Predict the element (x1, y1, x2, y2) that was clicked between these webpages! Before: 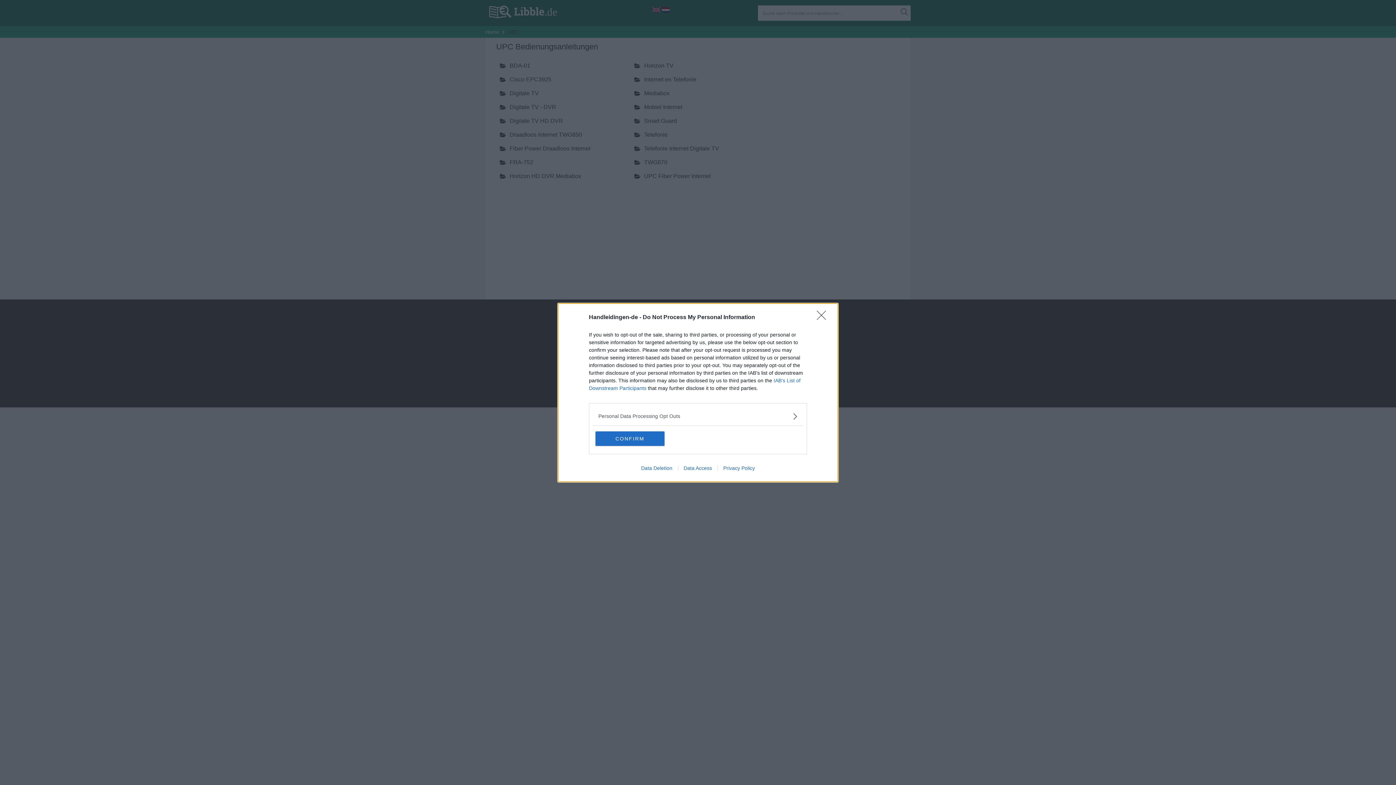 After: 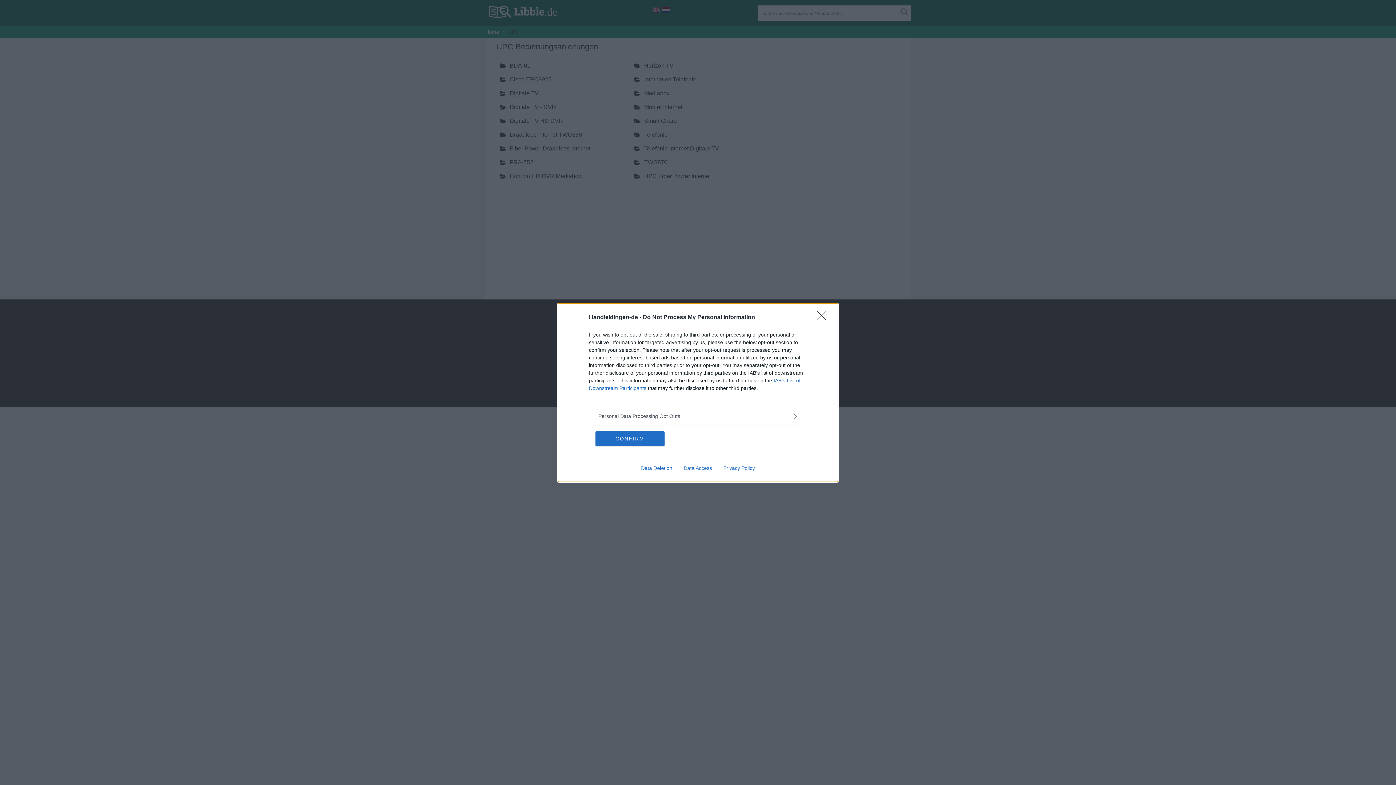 Action: label: Data Deletion bbox: (635, 465, 678, 471)